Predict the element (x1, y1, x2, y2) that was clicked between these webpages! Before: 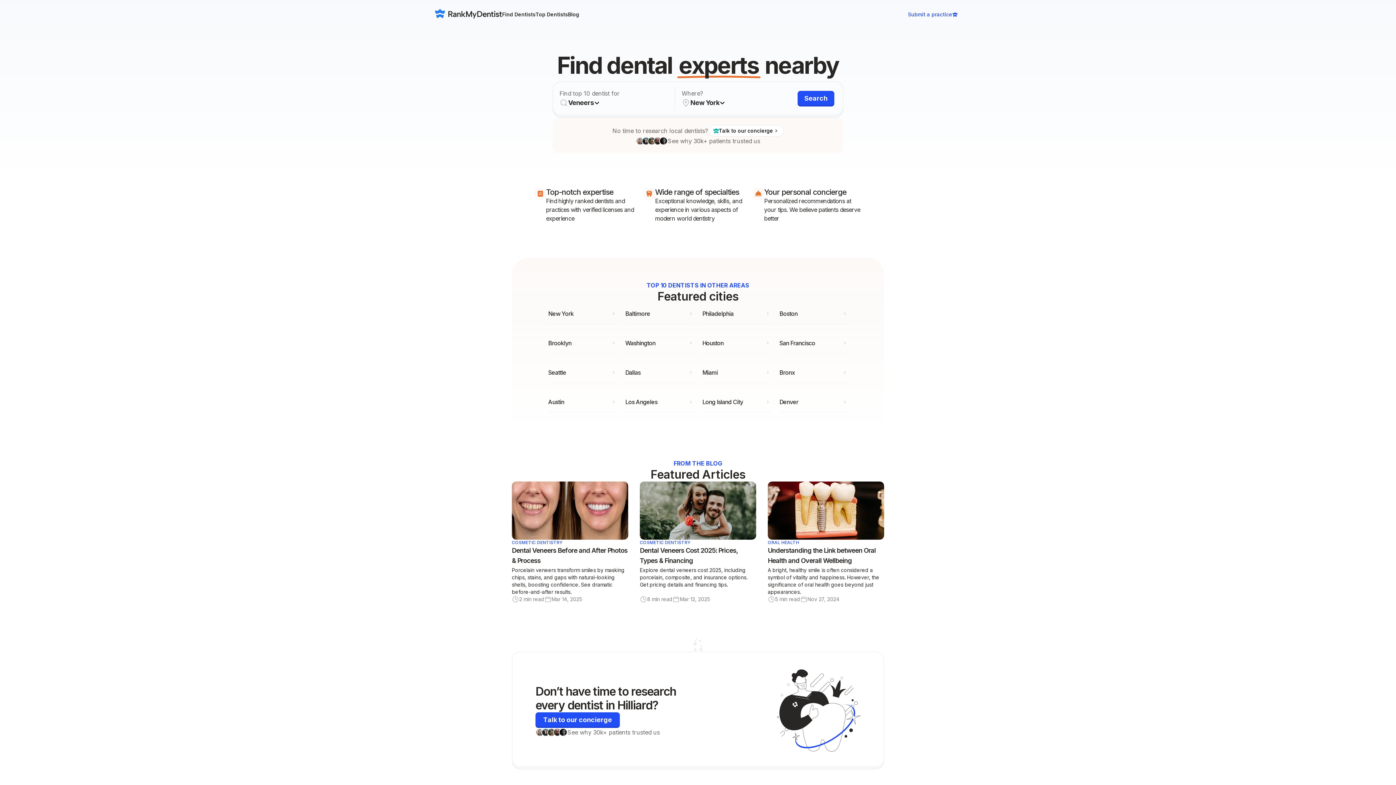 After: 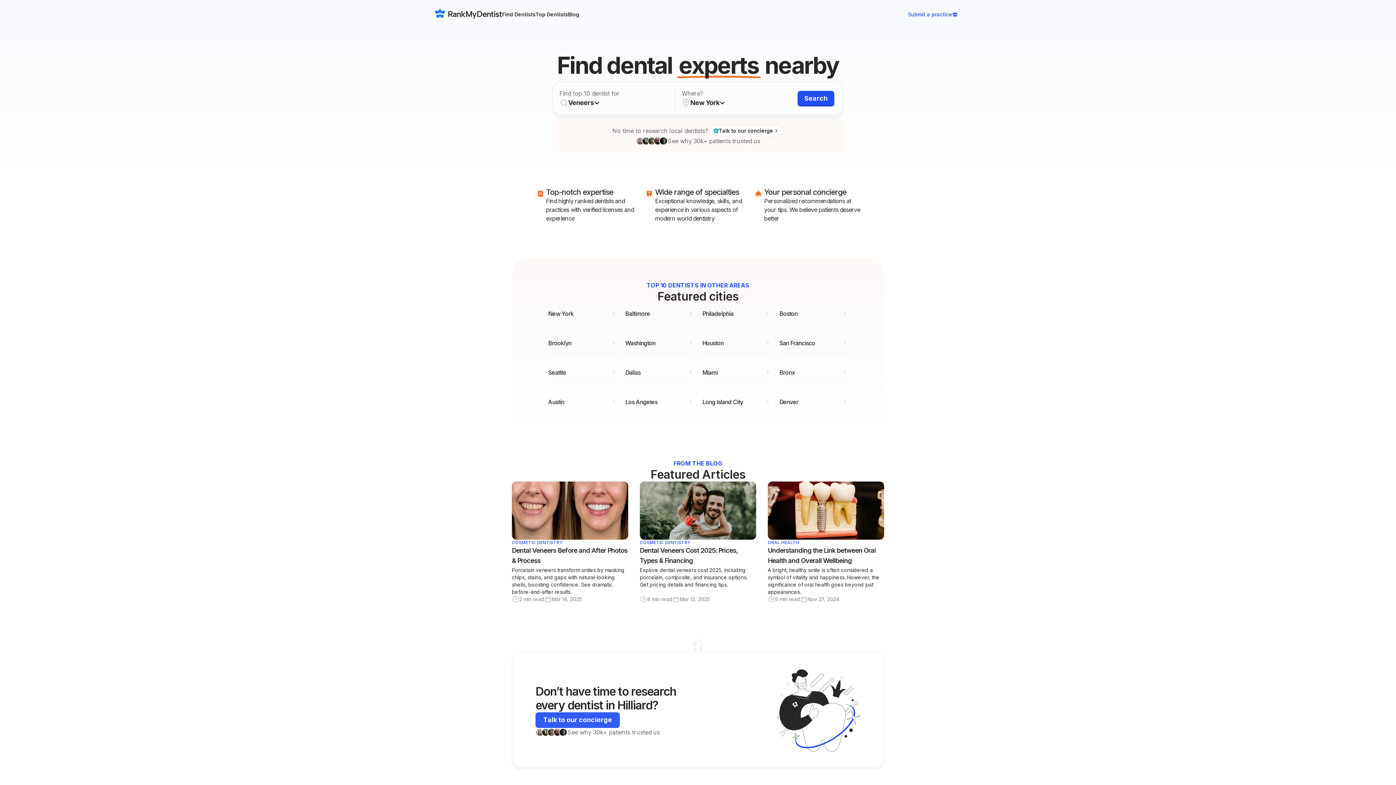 Action: label: Talk to our concierge bbox: (535, 712, 620, 728)